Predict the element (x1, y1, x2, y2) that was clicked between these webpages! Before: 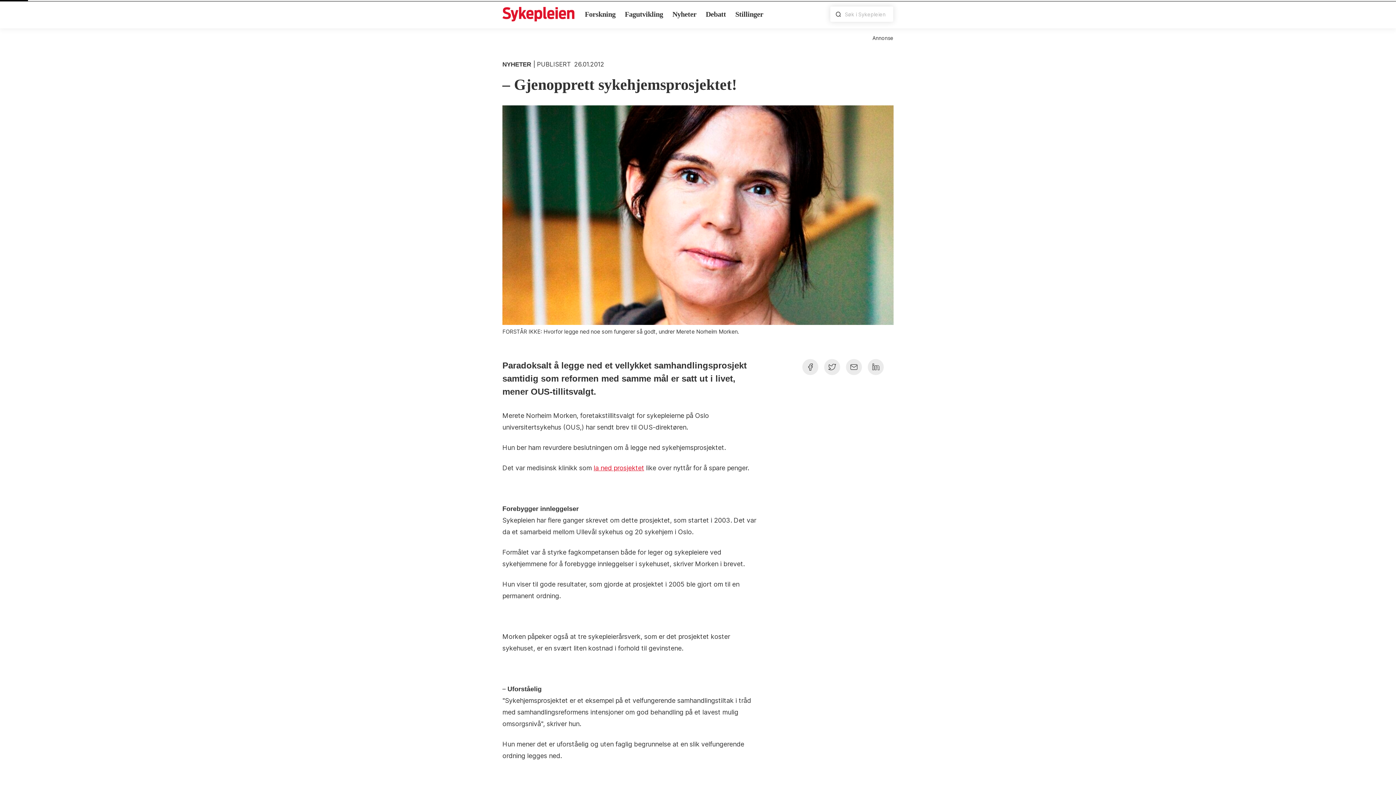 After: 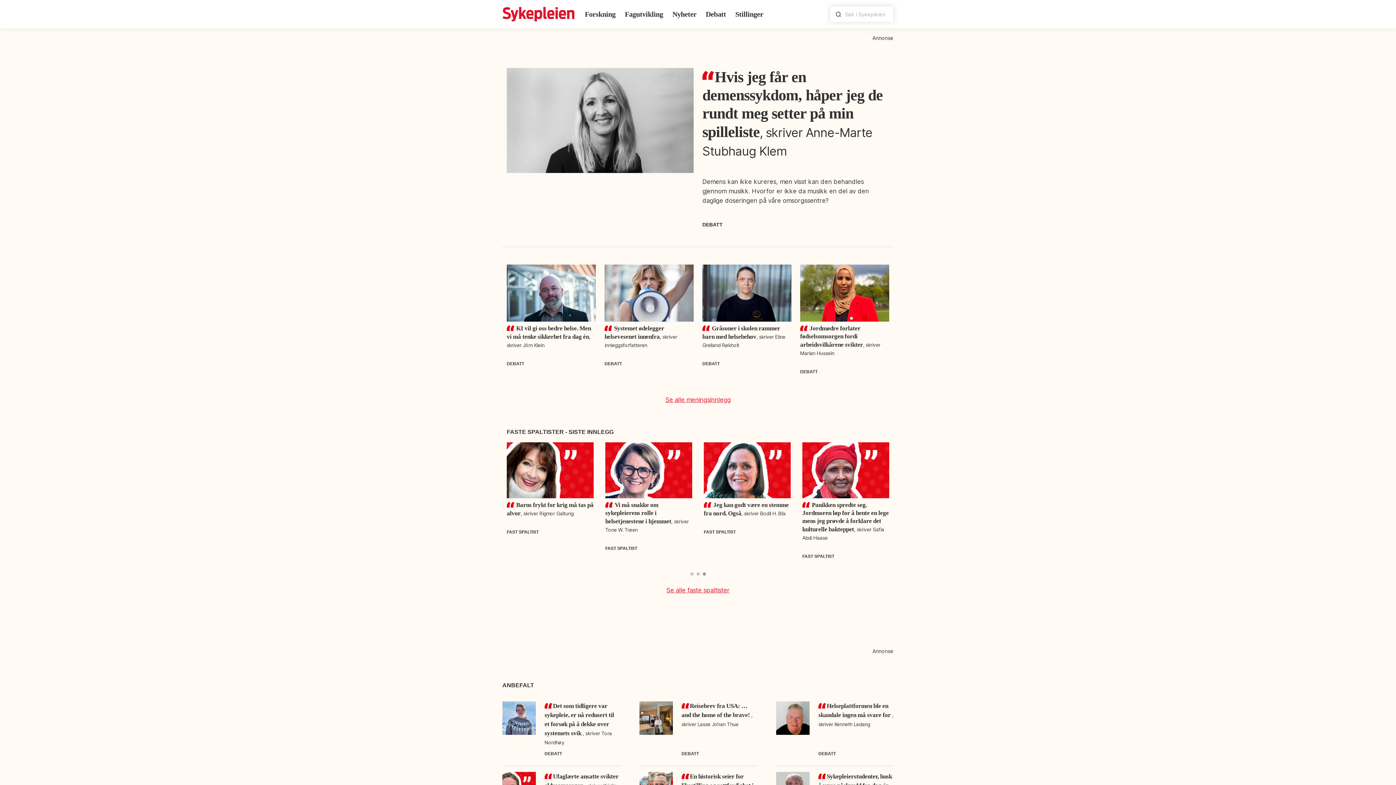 Action: label: Debatt bbox: (703, 5, 729, 22)